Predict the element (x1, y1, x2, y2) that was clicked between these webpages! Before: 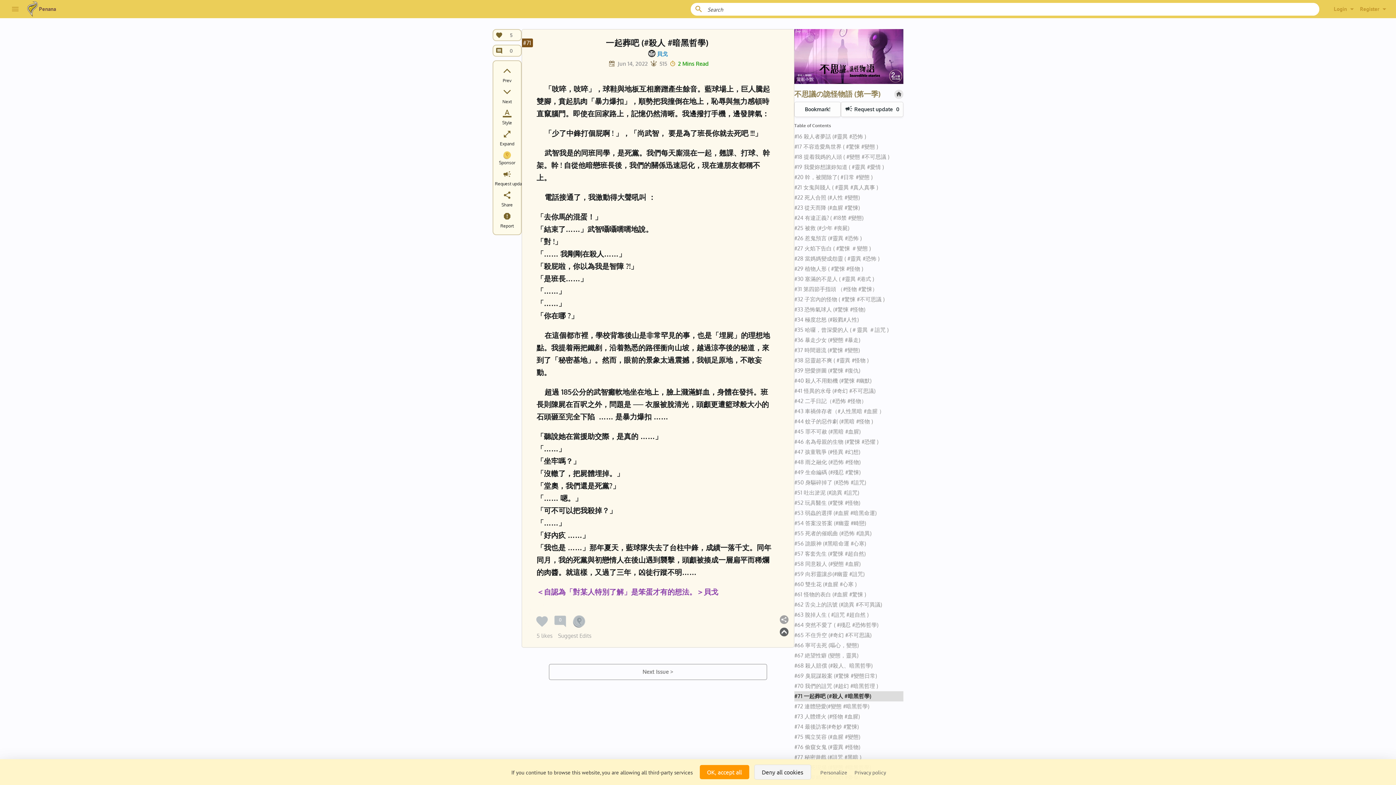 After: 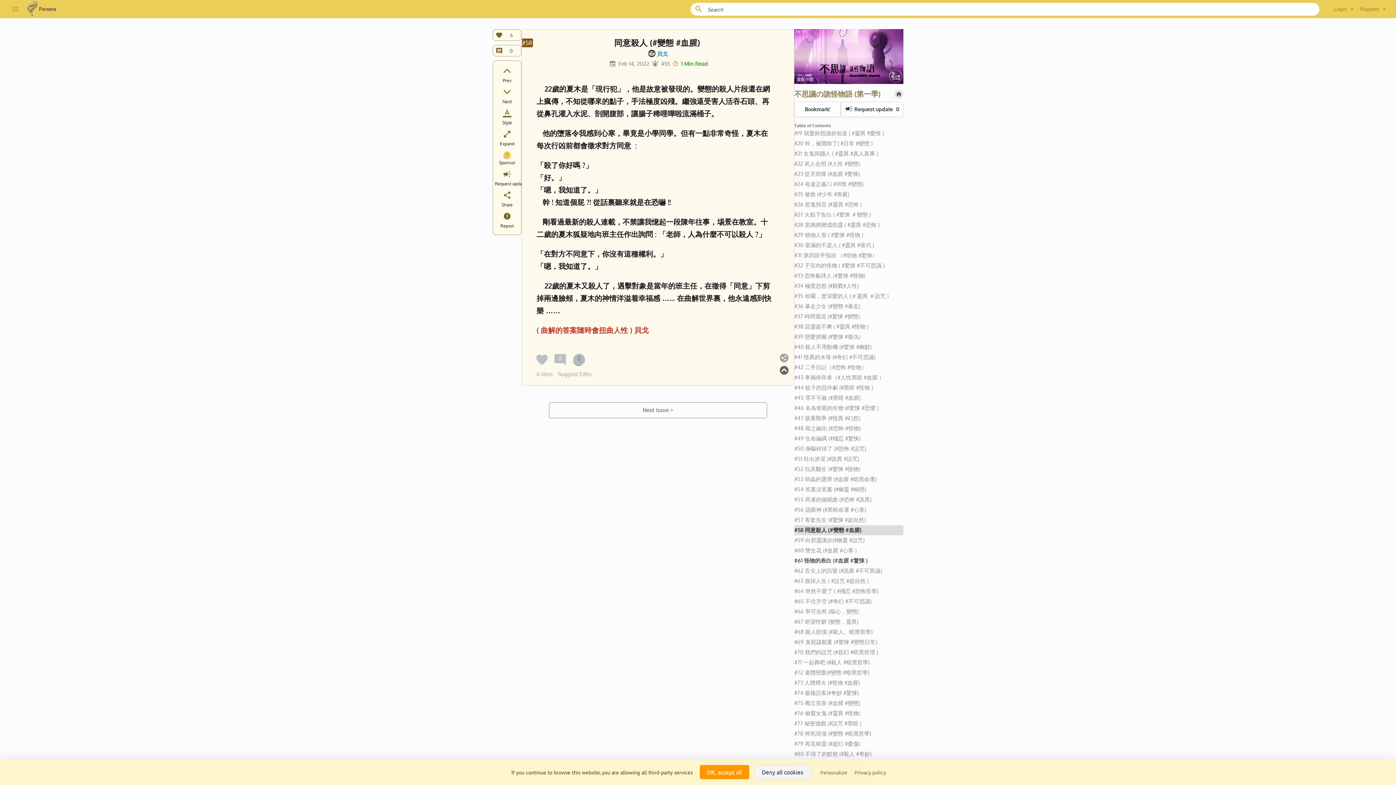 Action: bbox: (794, 559, 903, 569) label: #58 同意殺人 (#變態 #血腥)